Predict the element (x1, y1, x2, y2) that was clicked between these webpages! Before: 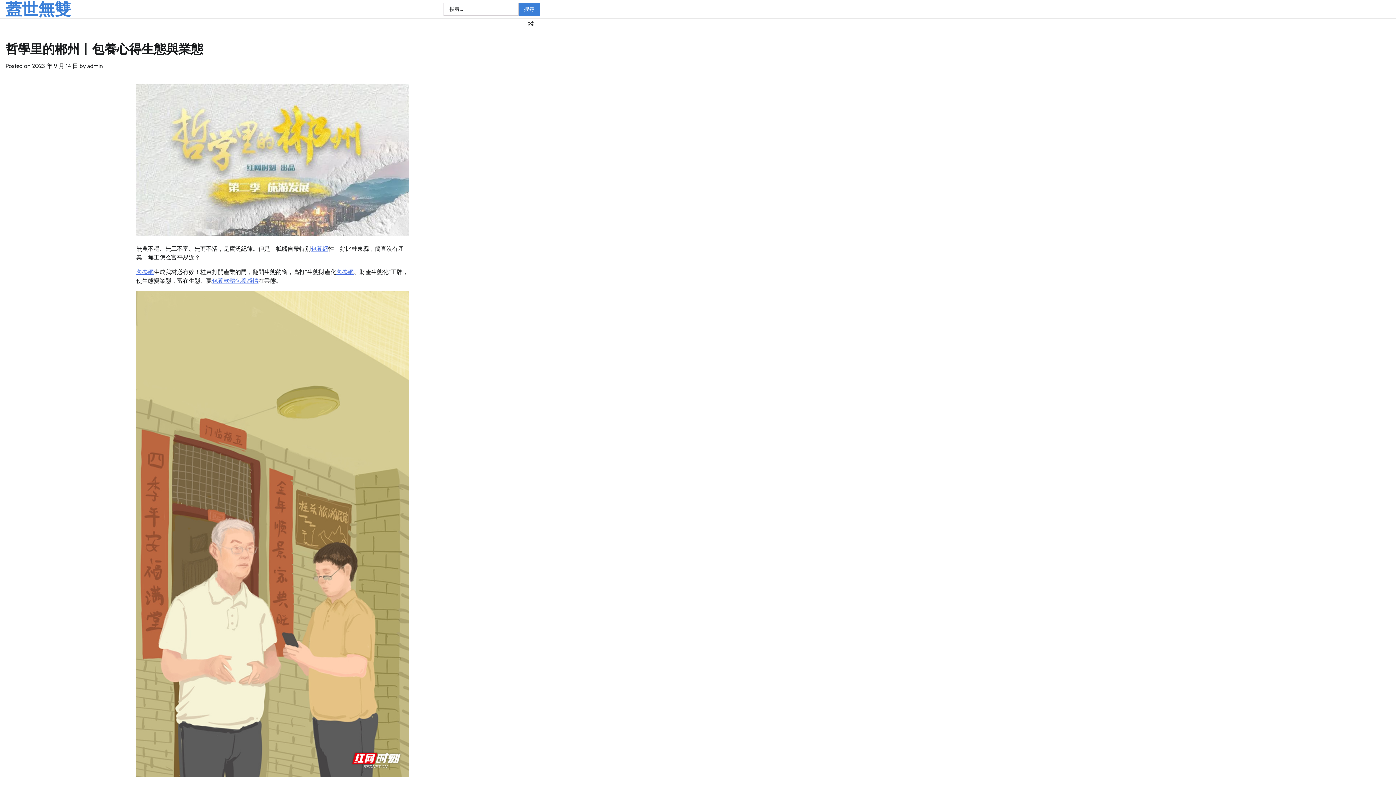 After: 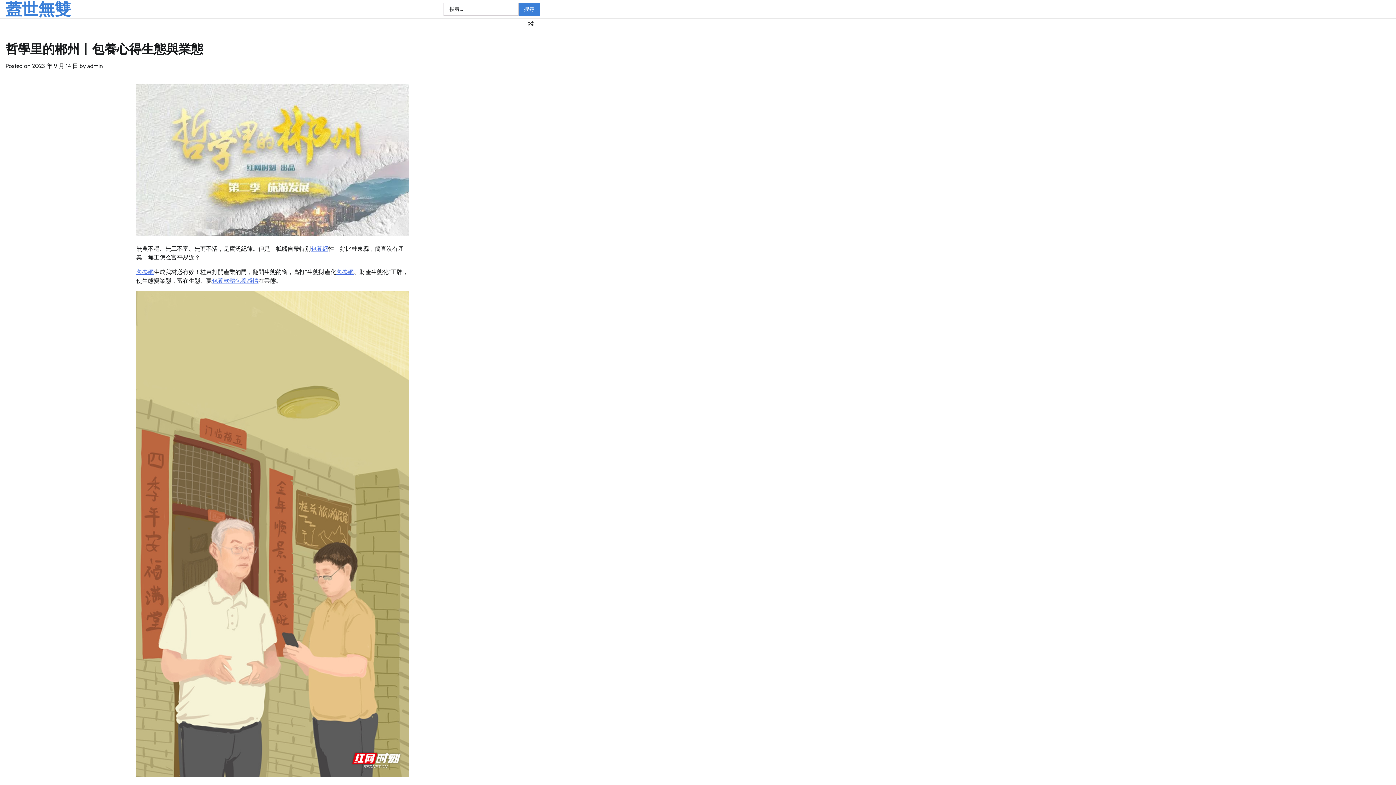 Action: bbox: (32, 62, 78, 69) label: 2023 年 9 月 14 日